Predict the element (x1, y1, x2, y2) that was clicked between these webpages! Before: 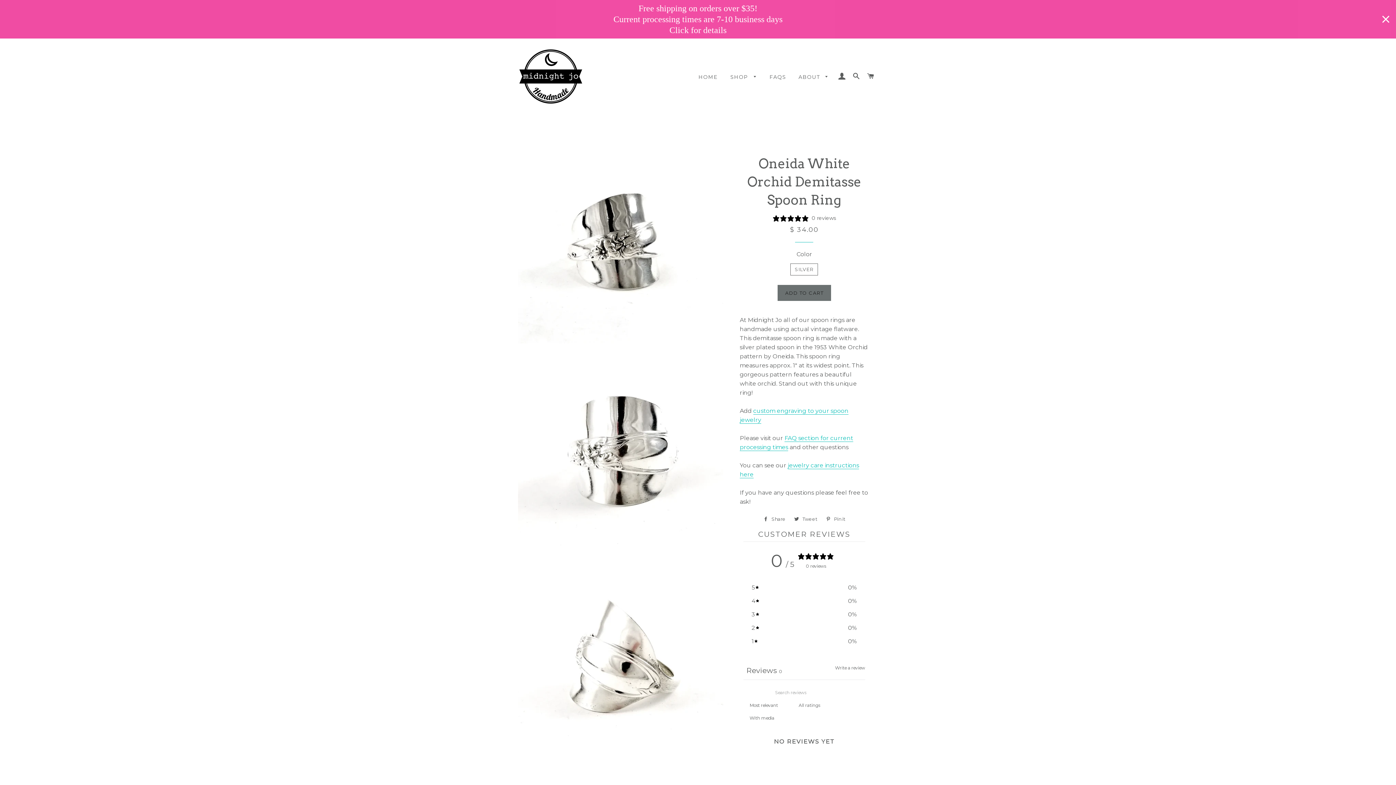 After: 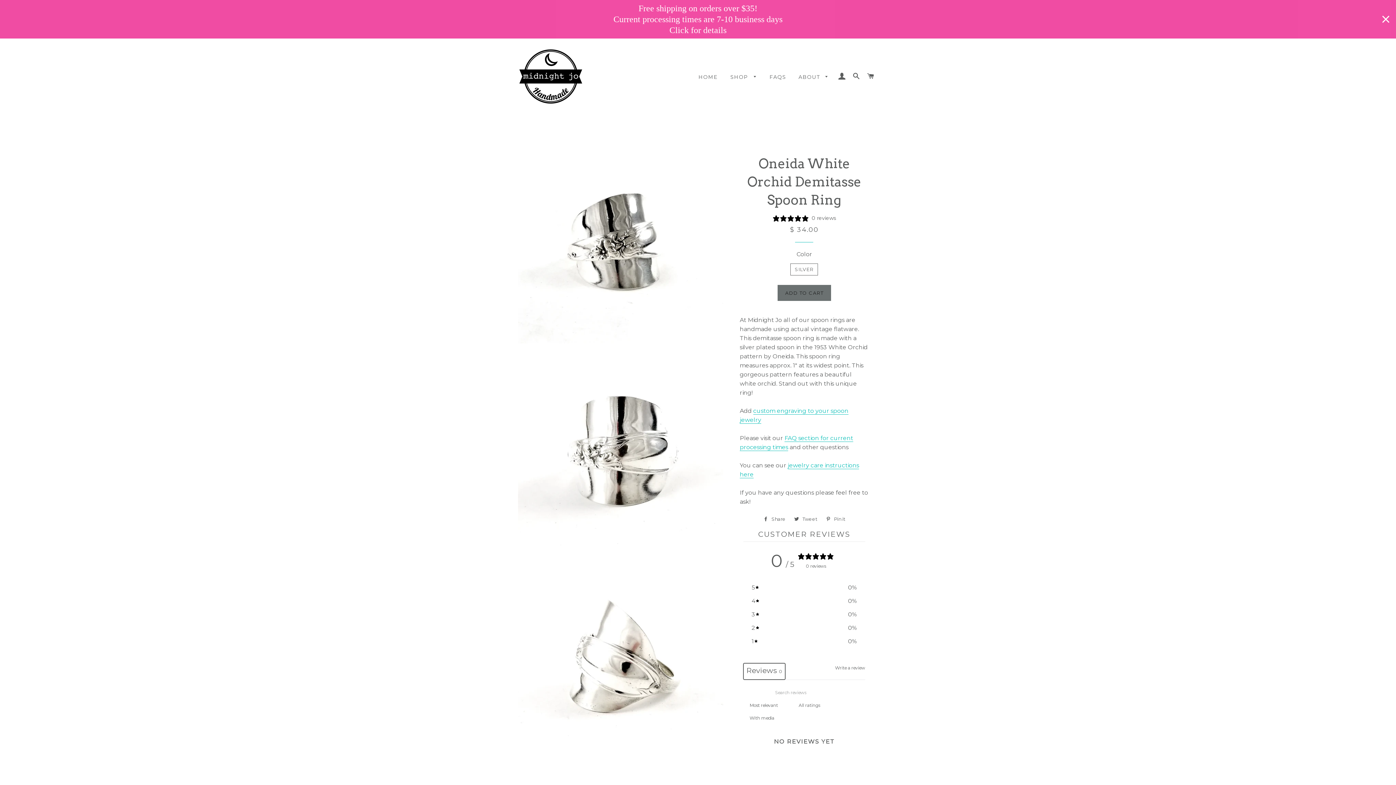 Action: bbox: (743, 663, 785, 679) label: Reviews0